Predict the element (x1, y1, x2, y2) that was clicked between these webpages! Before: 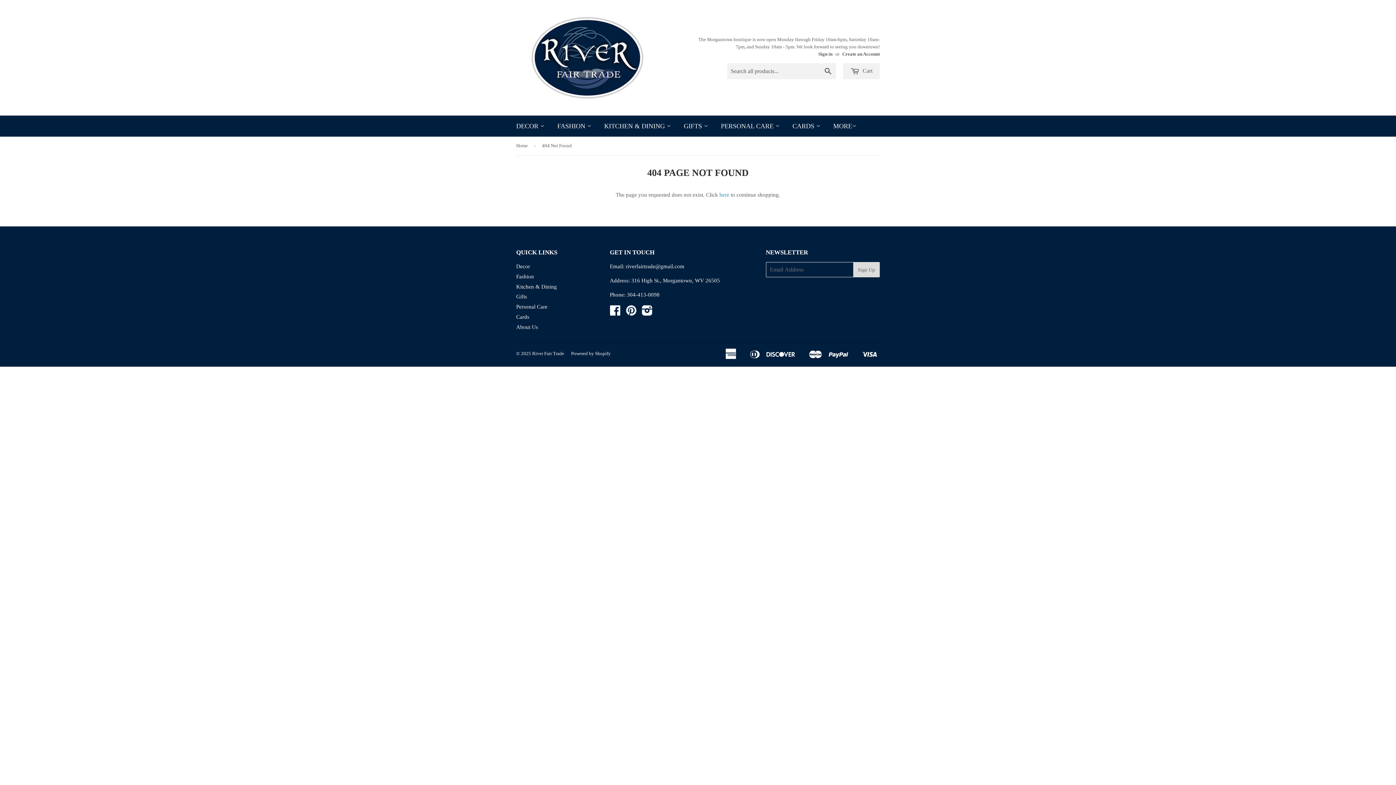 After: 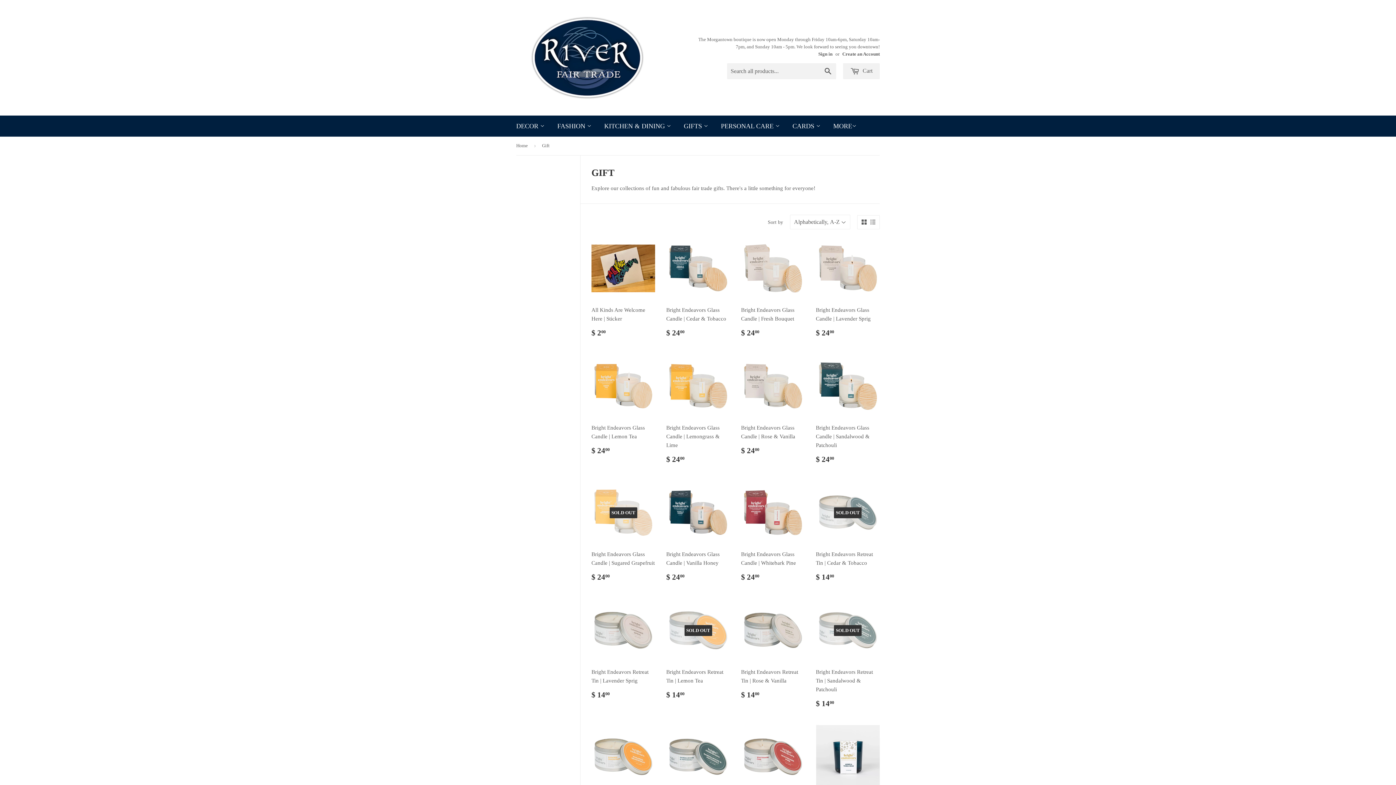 Action: label: GIFTS  bbox: (678, 115, 713, 136)